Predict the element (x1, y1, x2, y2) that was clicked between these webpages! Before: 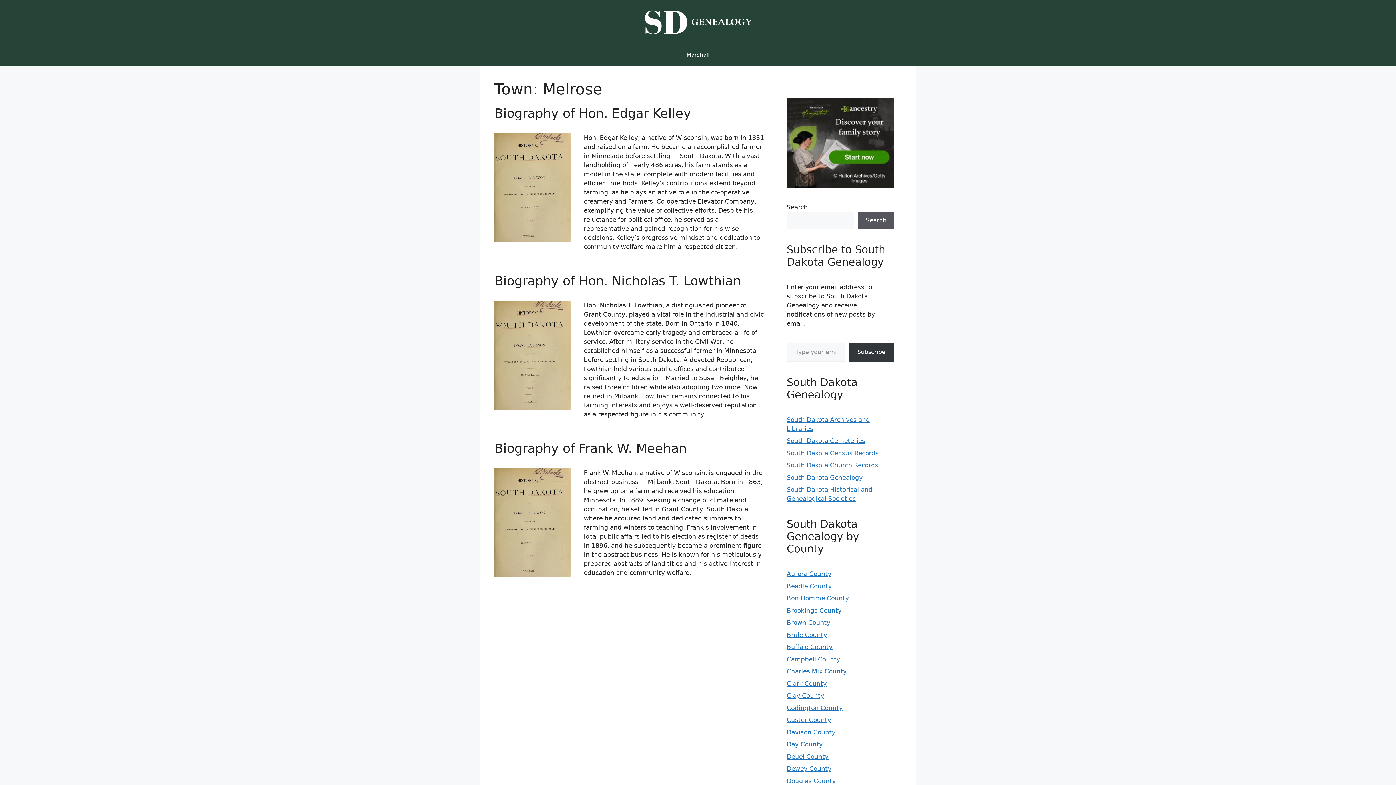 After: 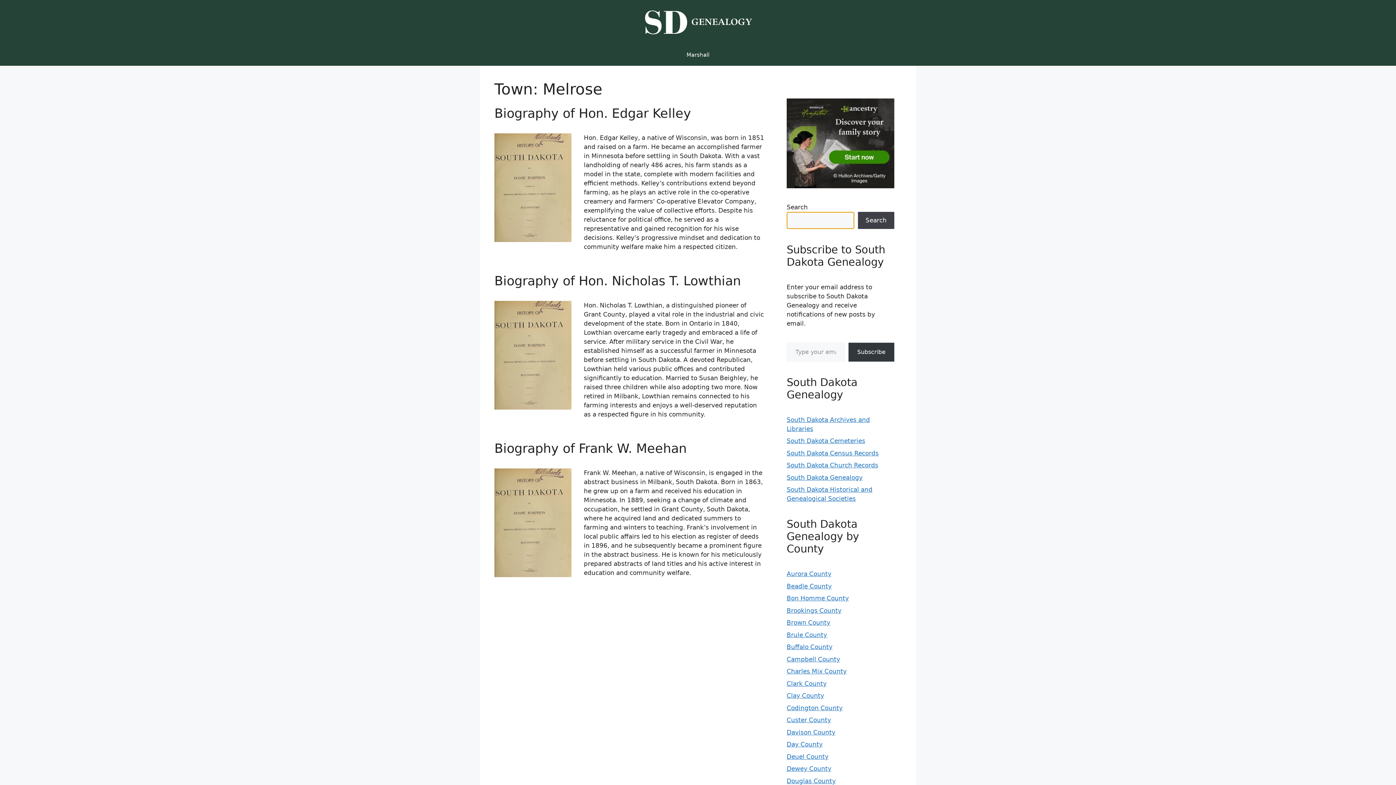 Action: bbox: (858, 211, 894, 229) label: Search